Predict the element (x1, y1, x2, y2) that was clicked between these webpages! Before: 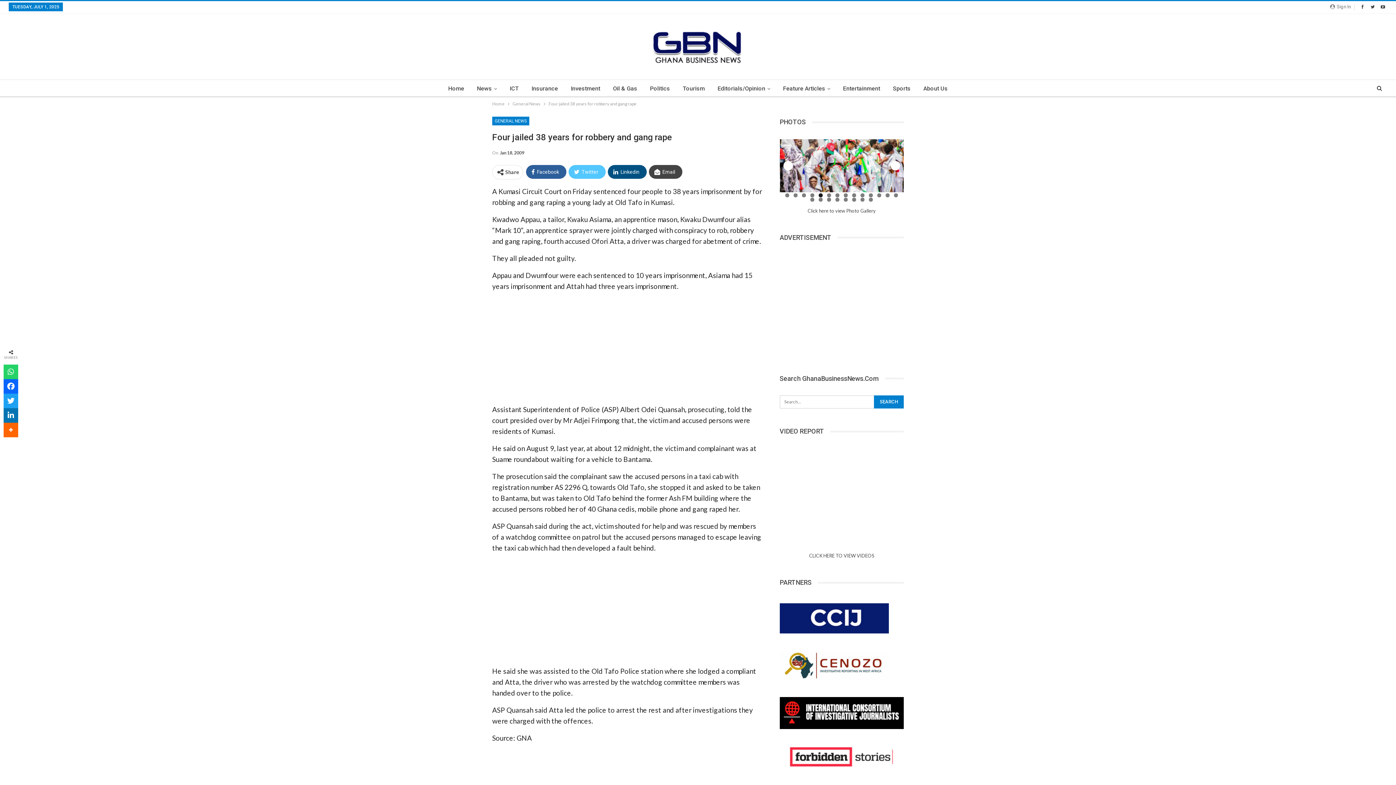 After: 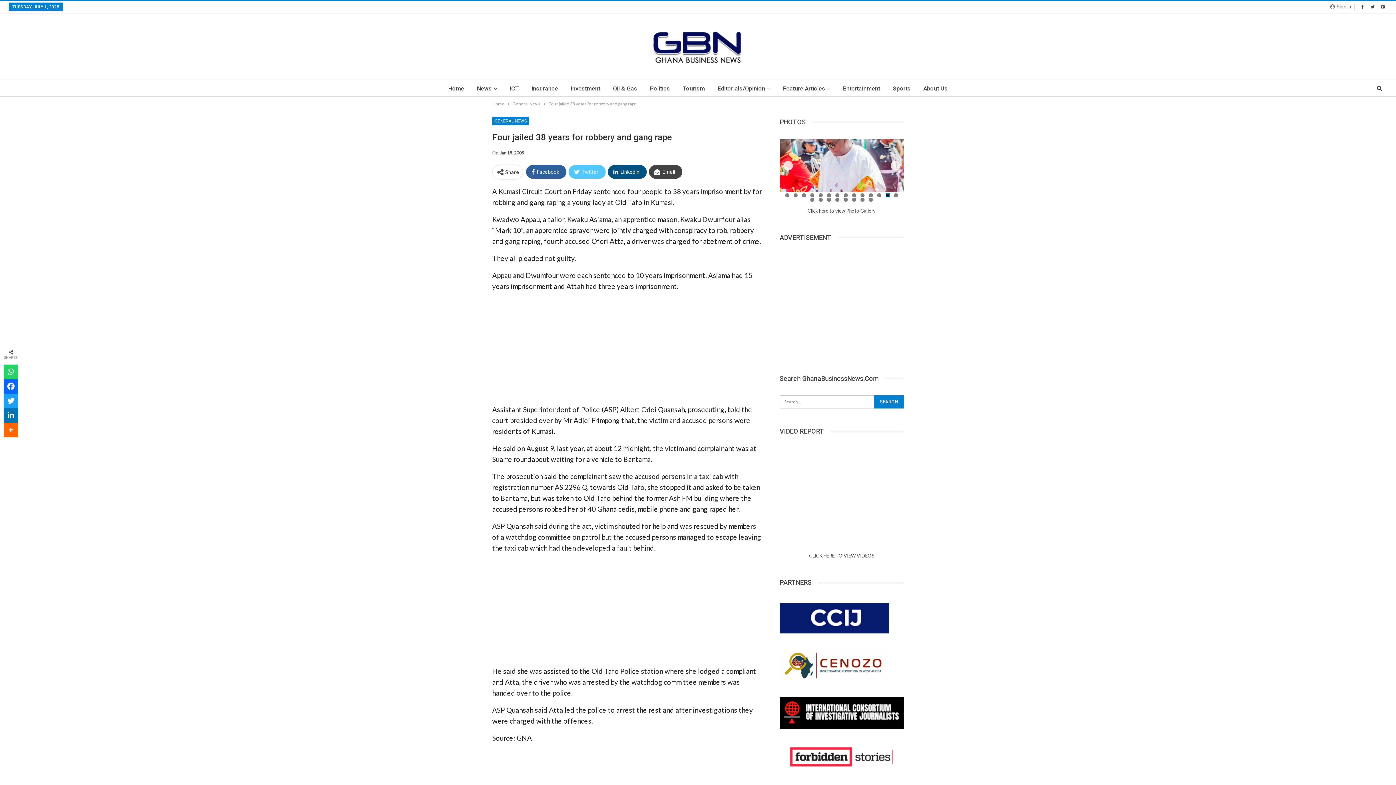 Action: label: Show slide 13 of 22 bbox: (885, 193, 889, 197)